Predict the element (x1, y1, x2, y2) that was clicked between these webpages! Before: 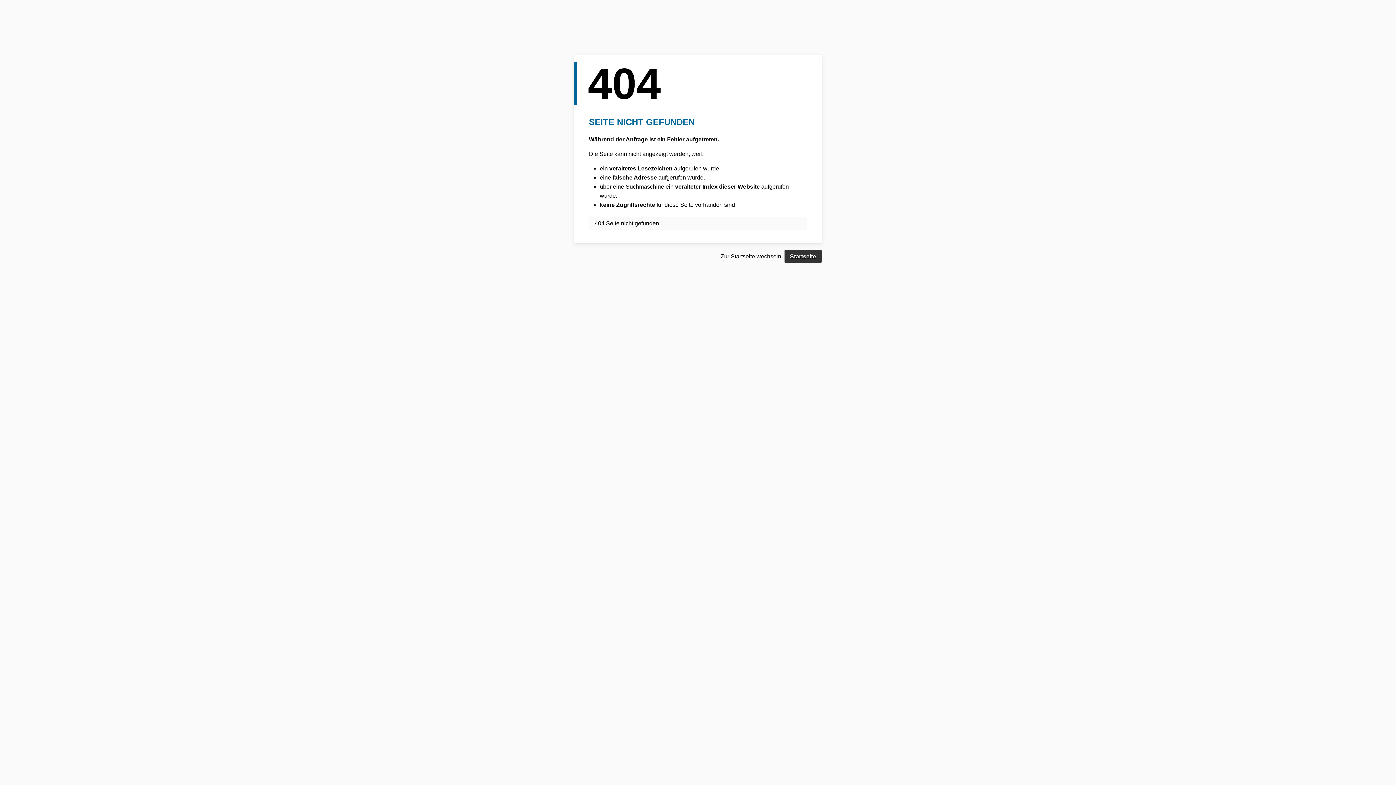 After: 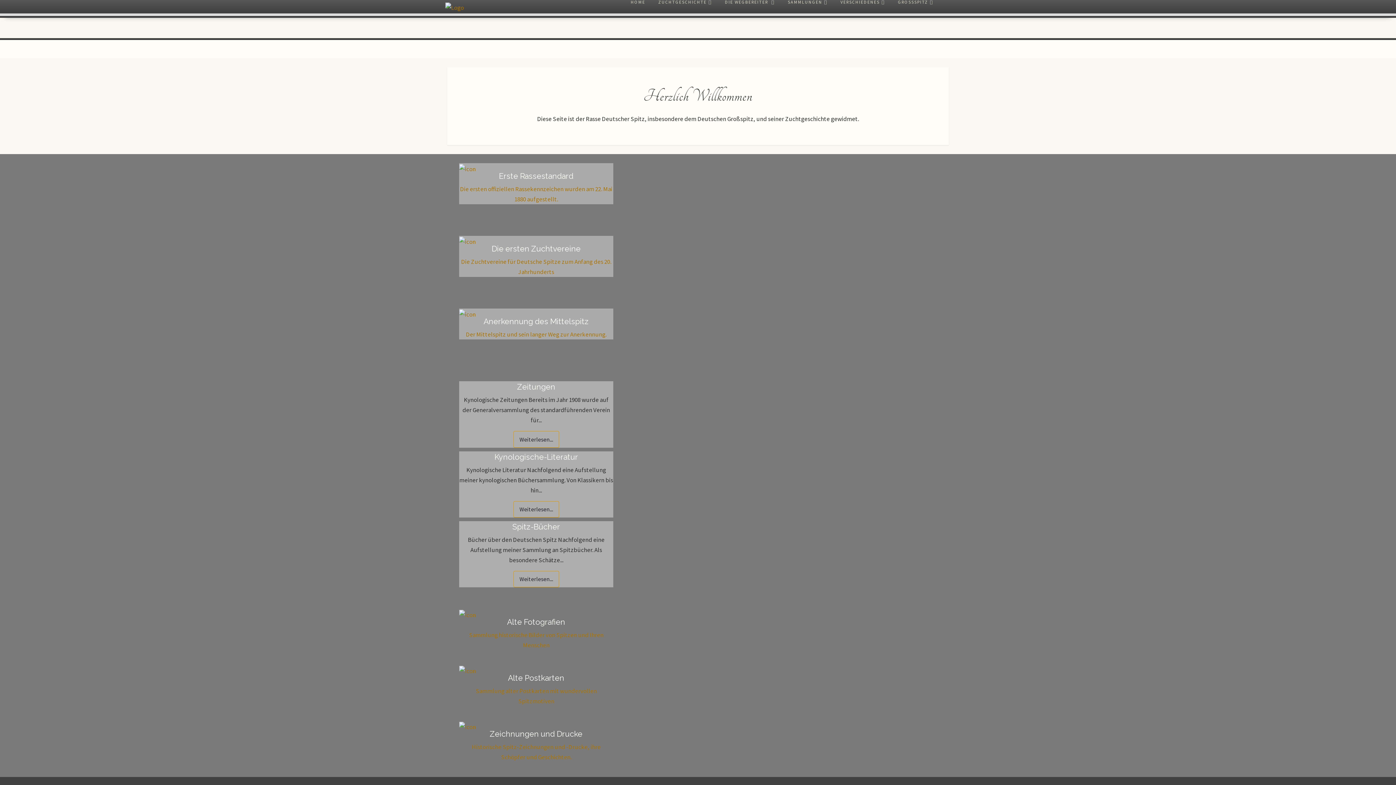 Action: bbox: (784, 250, 821, 262) label: Startseite